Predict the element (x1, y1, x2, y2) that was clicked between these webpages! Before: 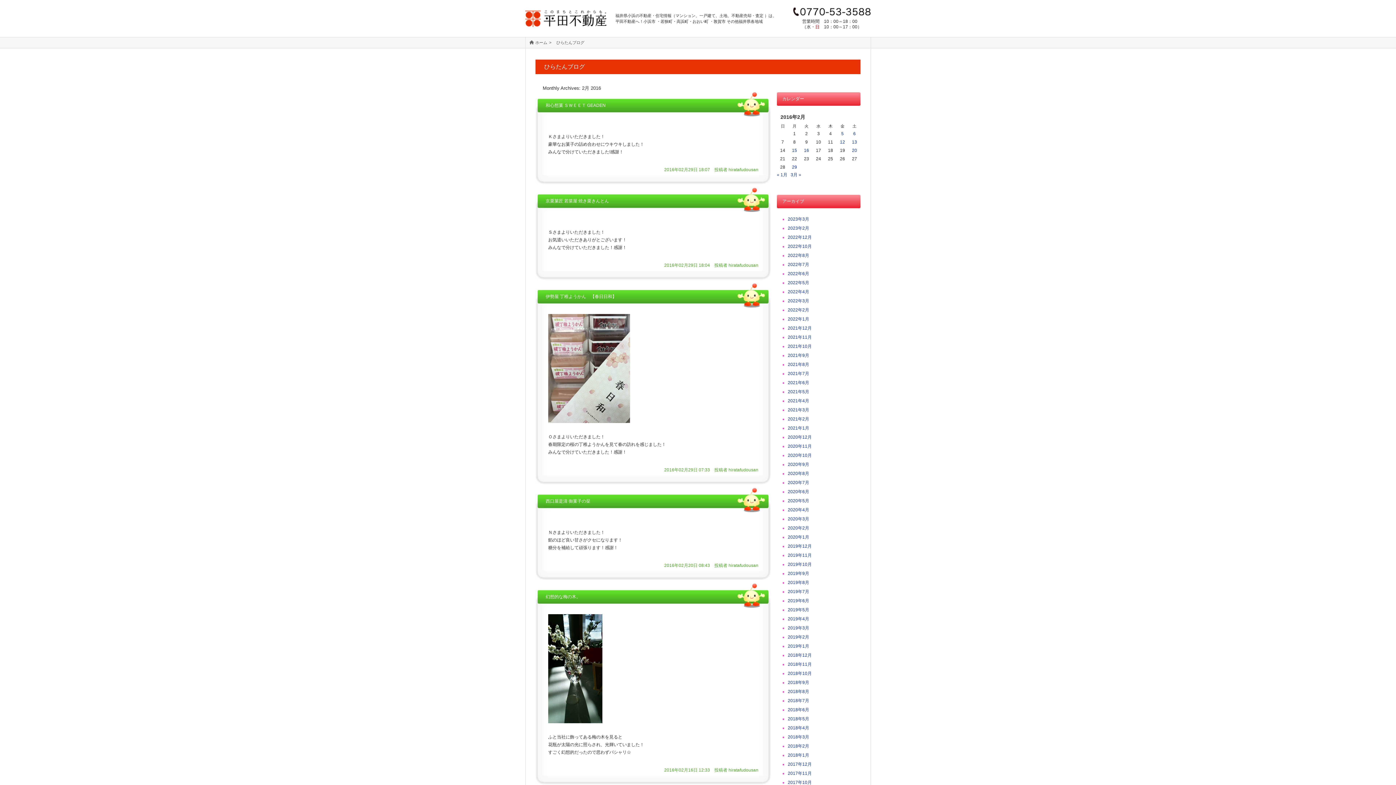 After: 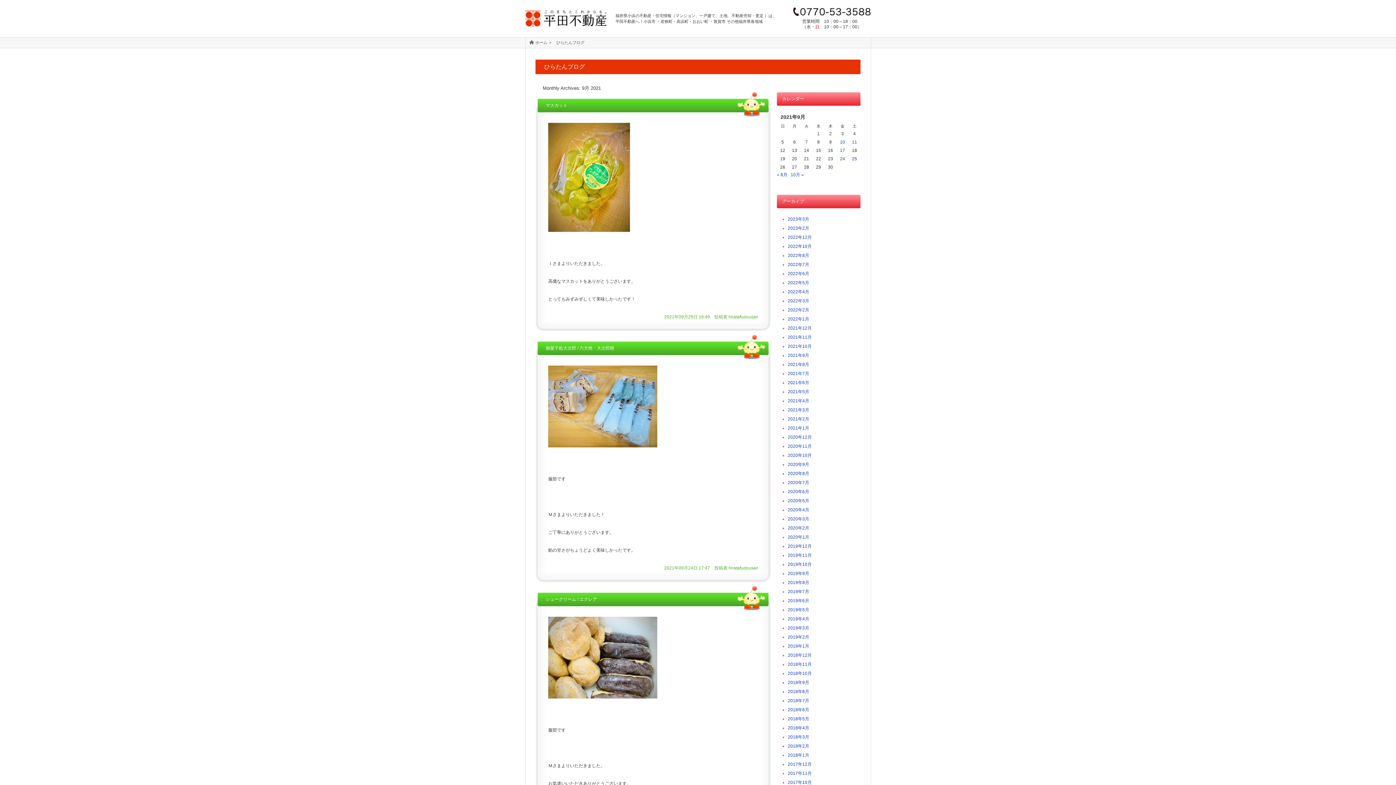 Action: label: 2021年9月 bbox: (788, 353, 809, 358)